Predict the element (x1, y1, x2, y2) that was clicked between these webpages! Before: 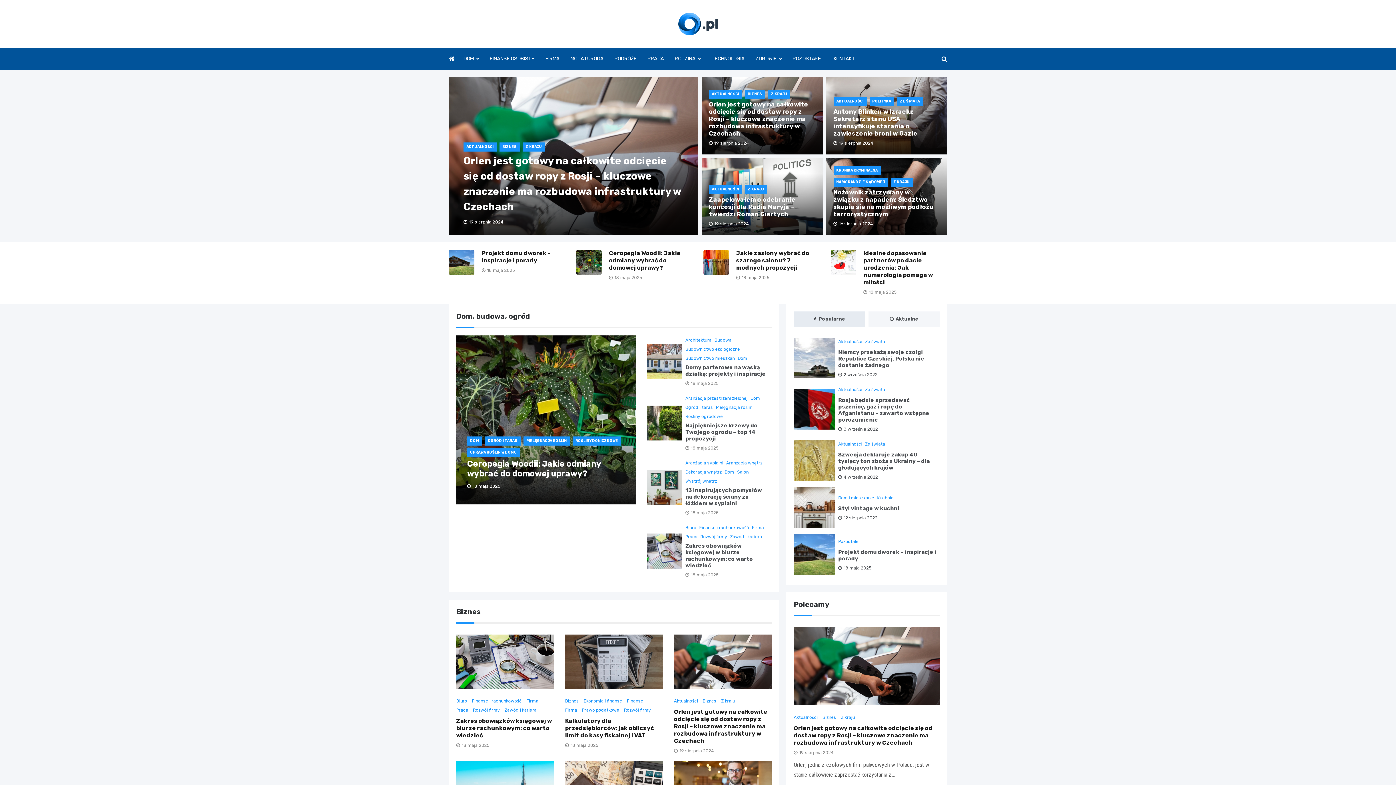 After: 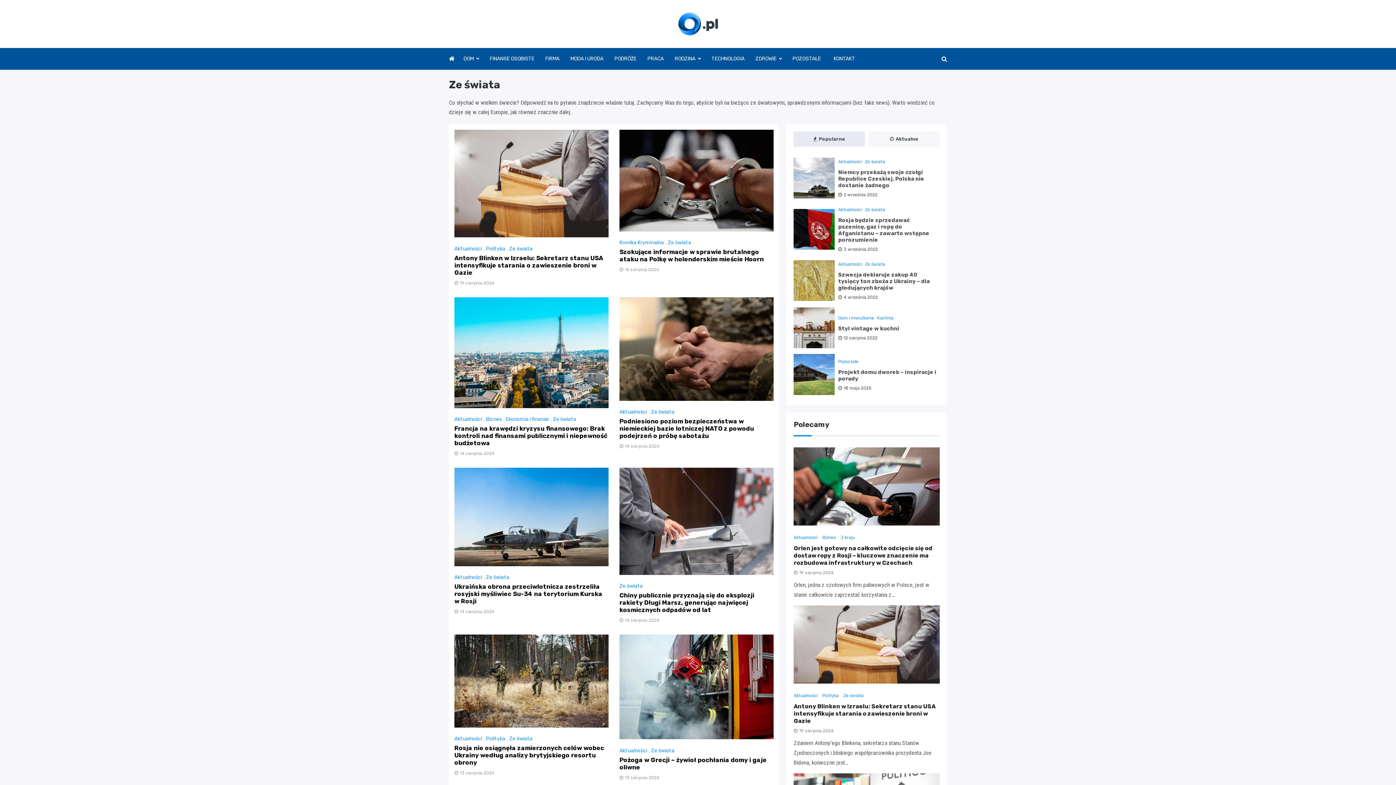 Action: bbox: (865, 441, 885, 446) label: Ze świata